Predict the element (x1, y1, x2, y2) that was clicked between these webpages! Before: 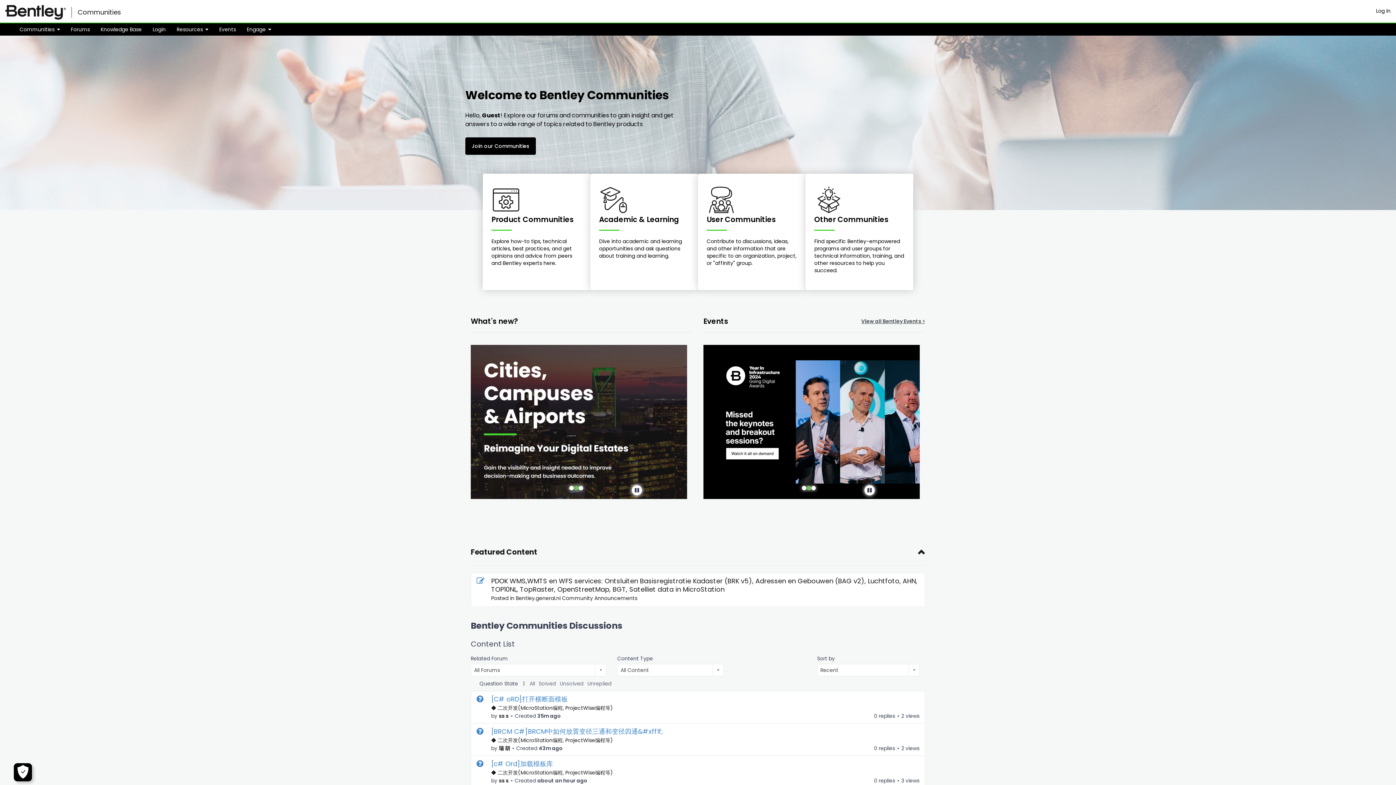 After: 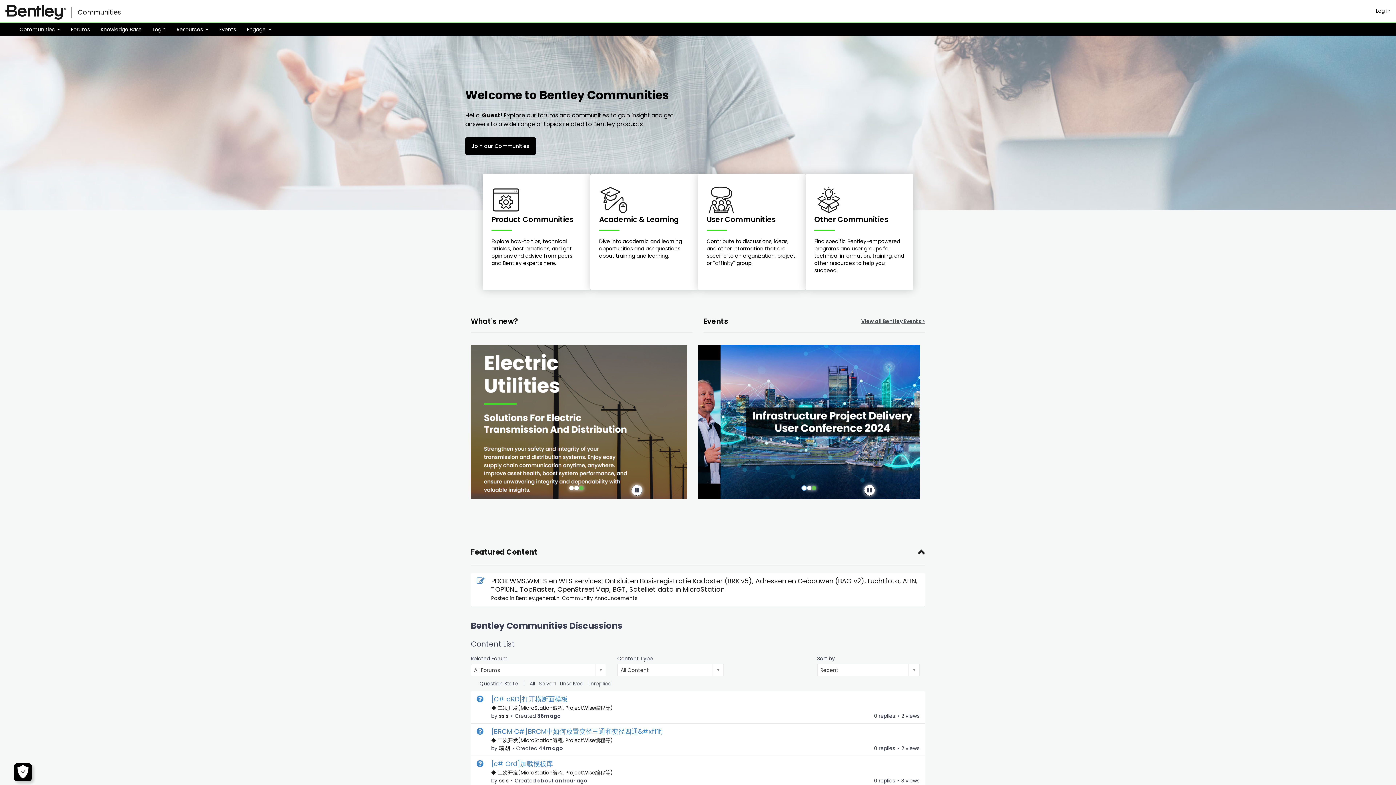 Action: label: slide 1 of 3, currently active bbox: (801, 472, 806, 477)